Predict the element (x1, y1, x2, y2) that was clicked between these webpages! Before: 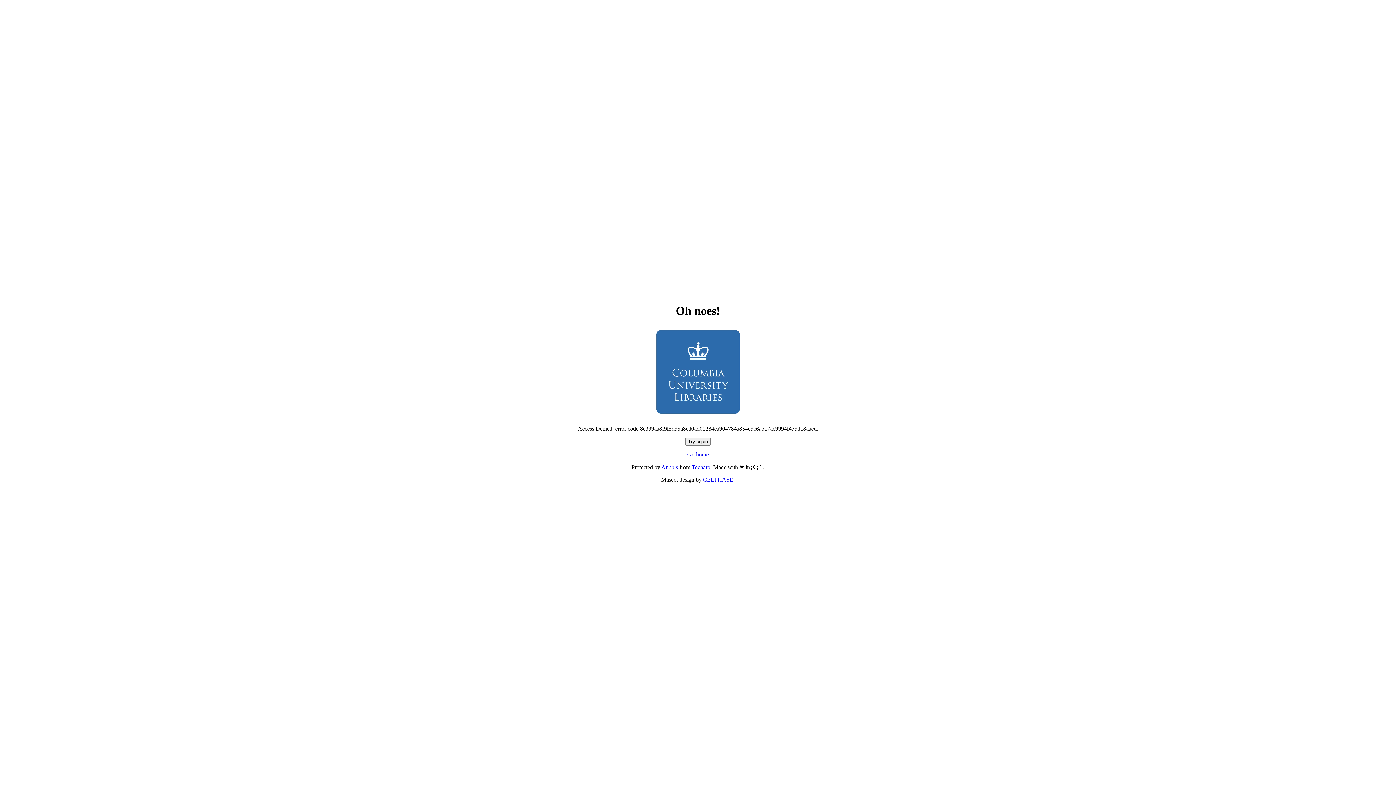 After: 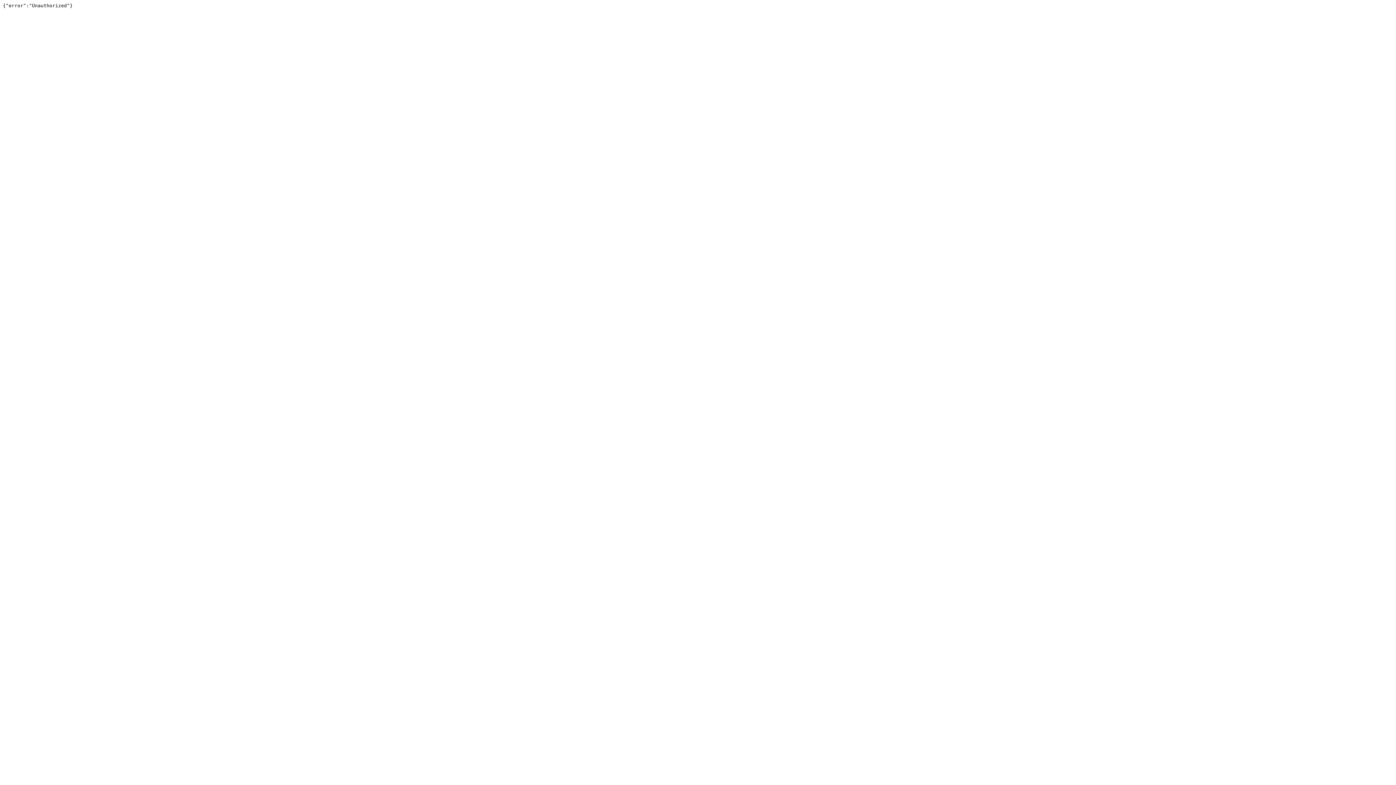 Action: label: Techaro bbox: (692, 464, 710, 470)